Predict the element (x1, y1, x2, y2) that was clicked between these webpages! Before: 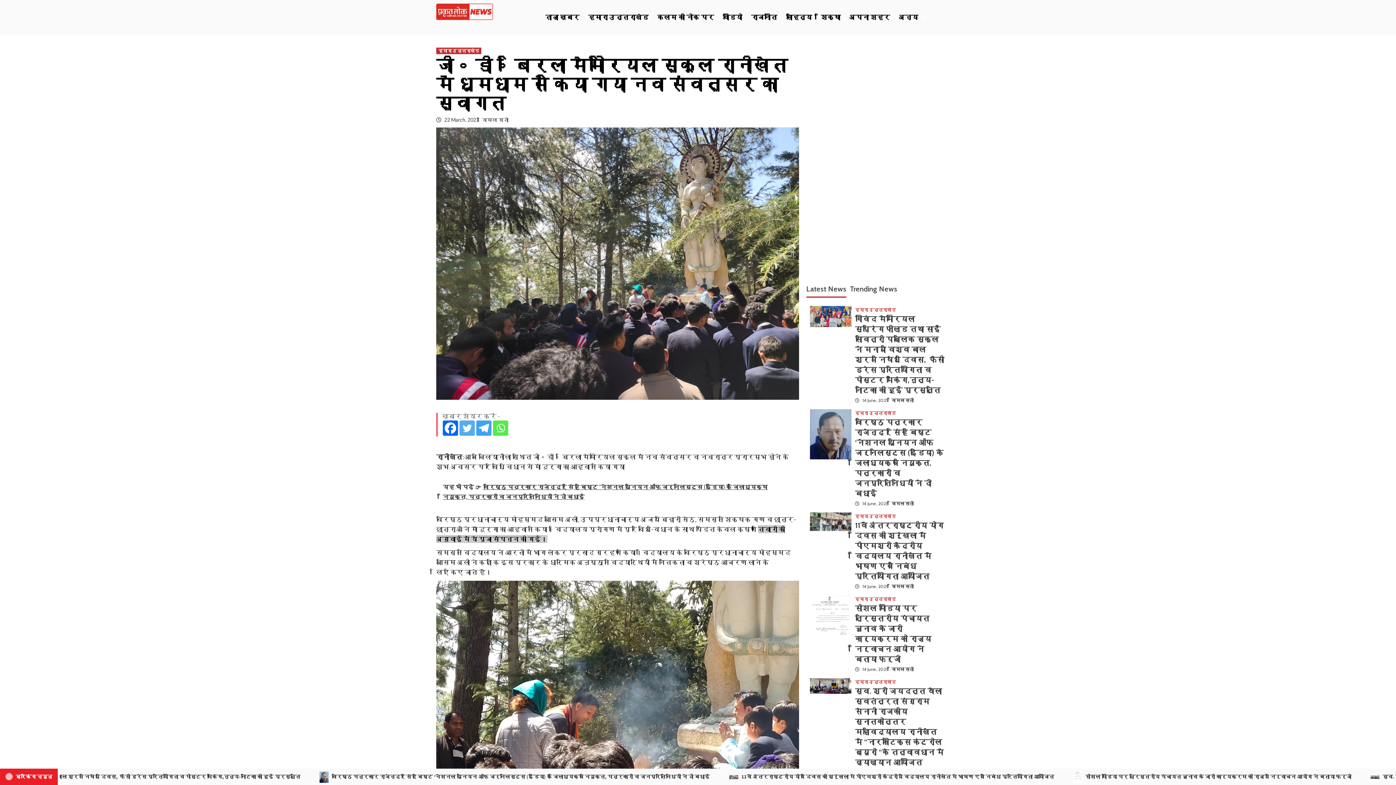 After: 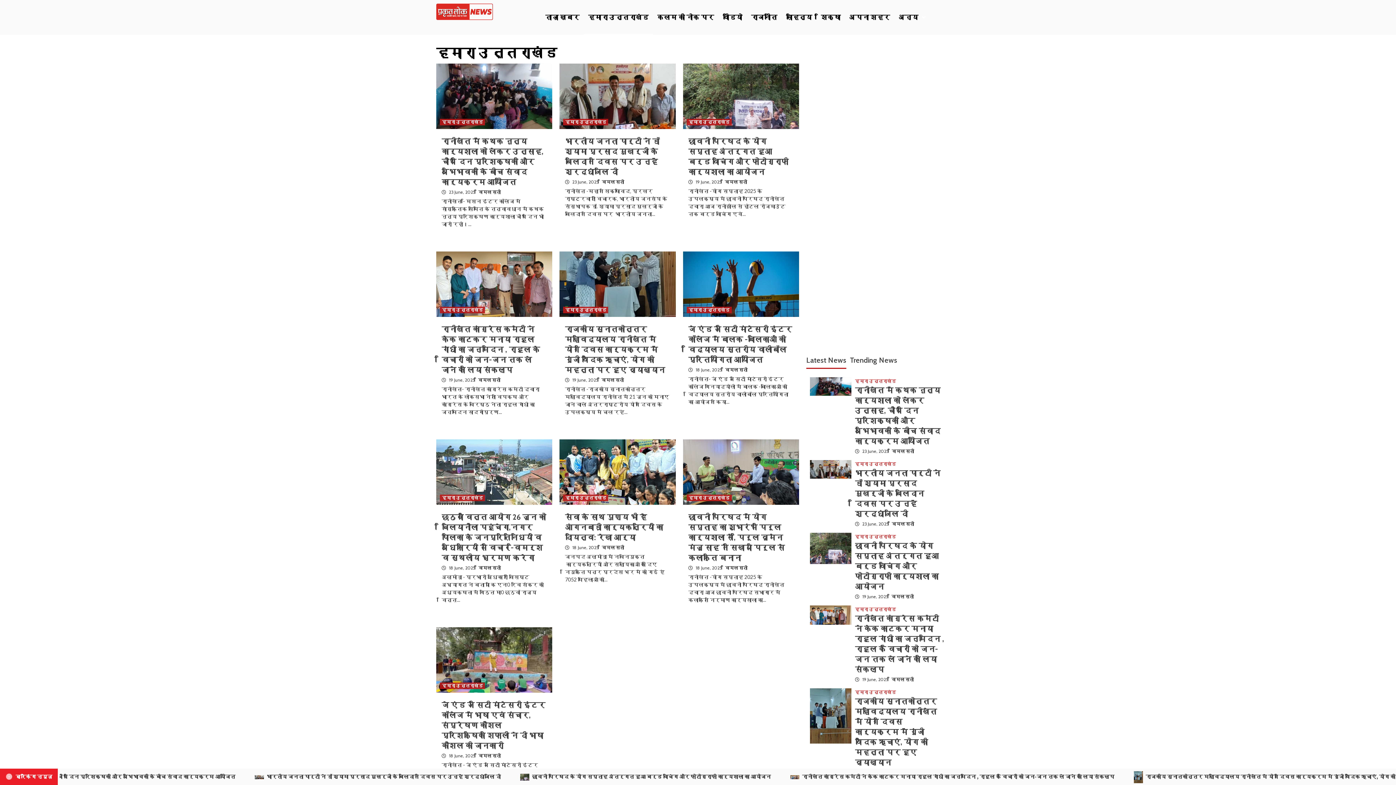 Action: bbox: (855, 308, 895, 312) label: हमारा उत्तराखंड